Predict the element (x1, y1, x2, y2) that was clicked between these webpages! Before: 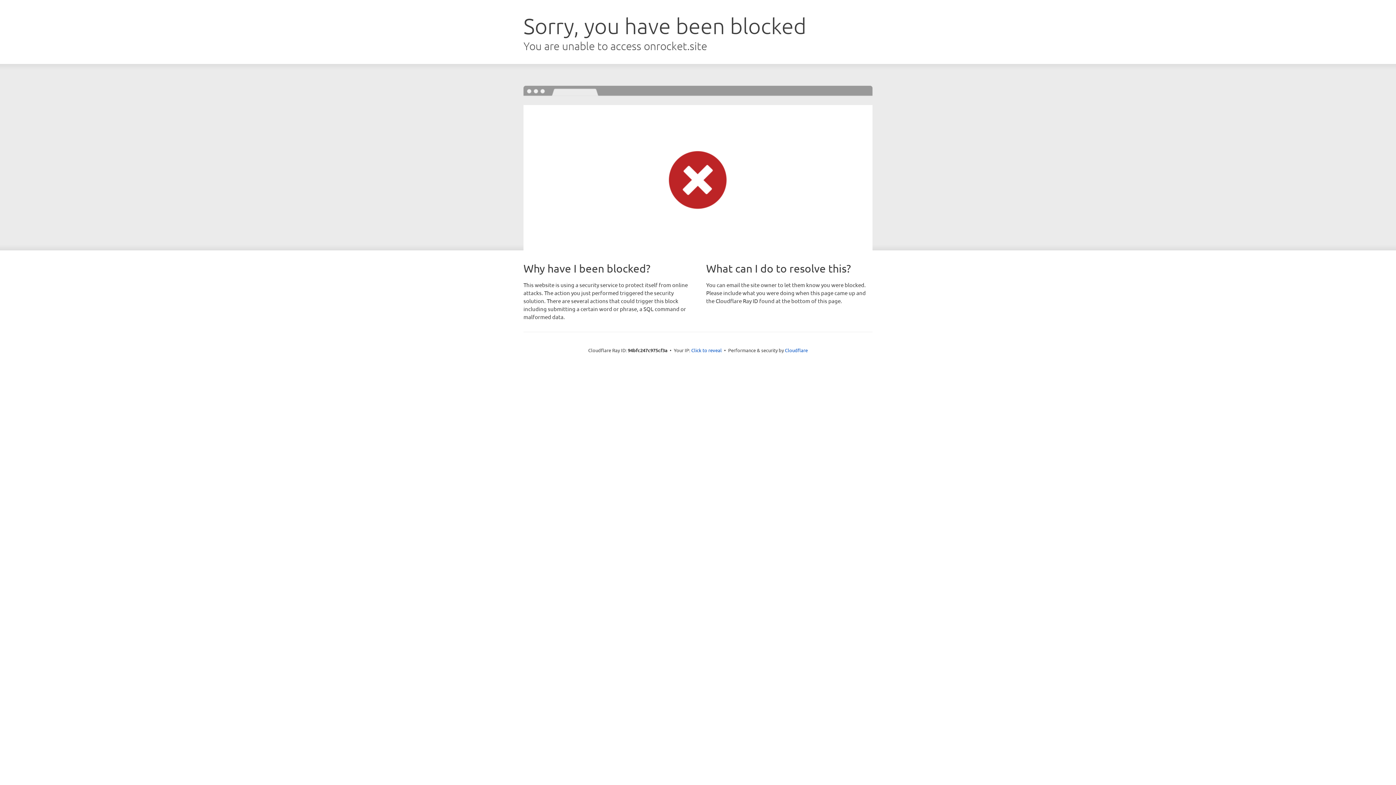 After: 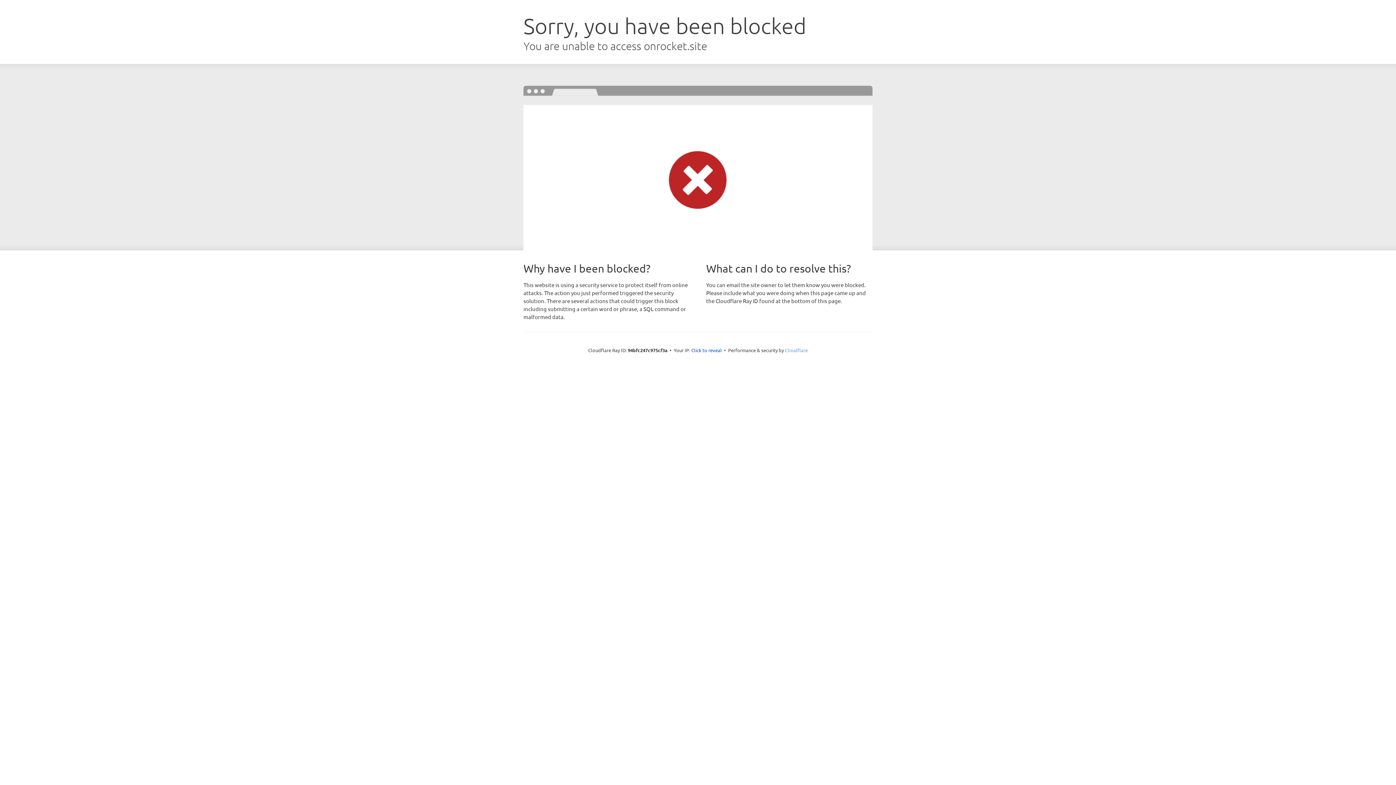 Action: label: Cloudflare bbox: (785, 347, 808, 353)